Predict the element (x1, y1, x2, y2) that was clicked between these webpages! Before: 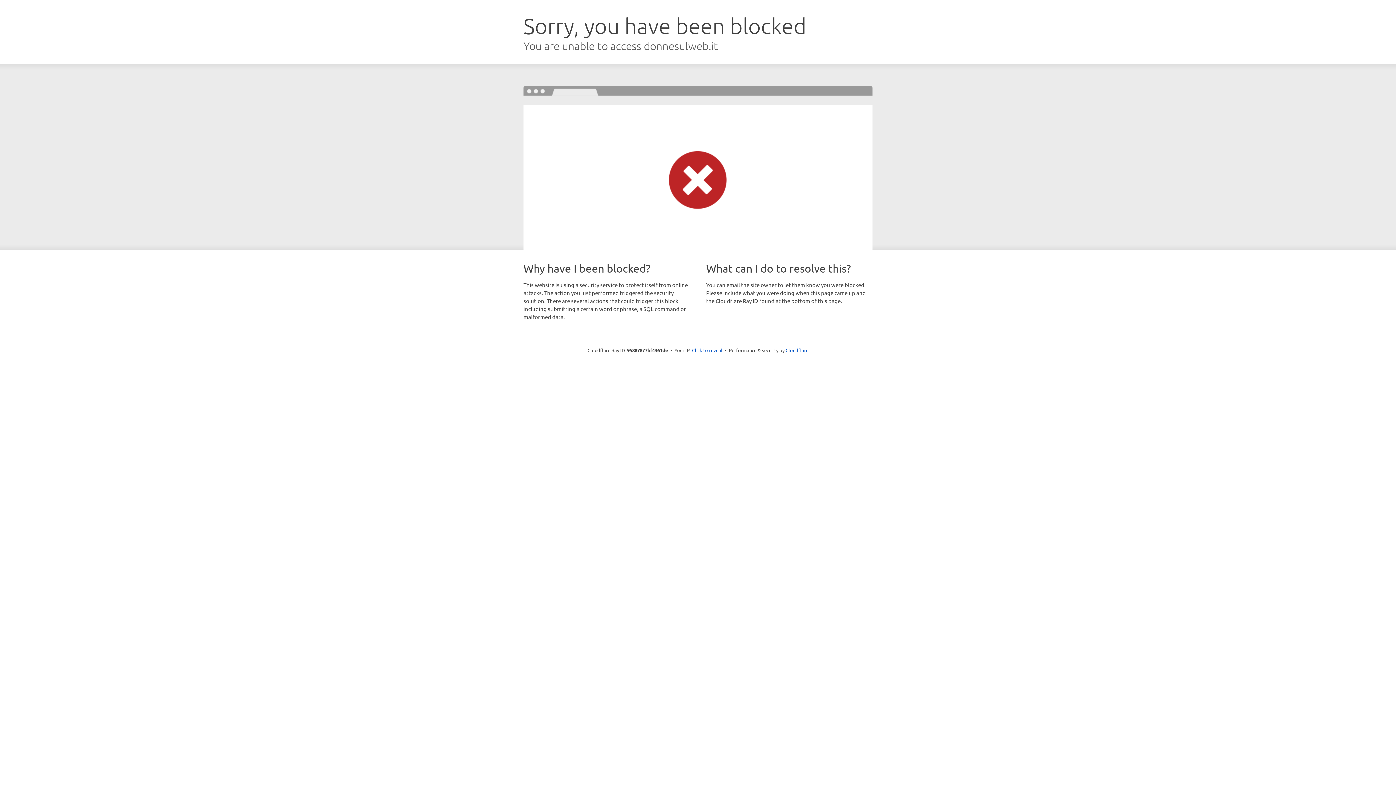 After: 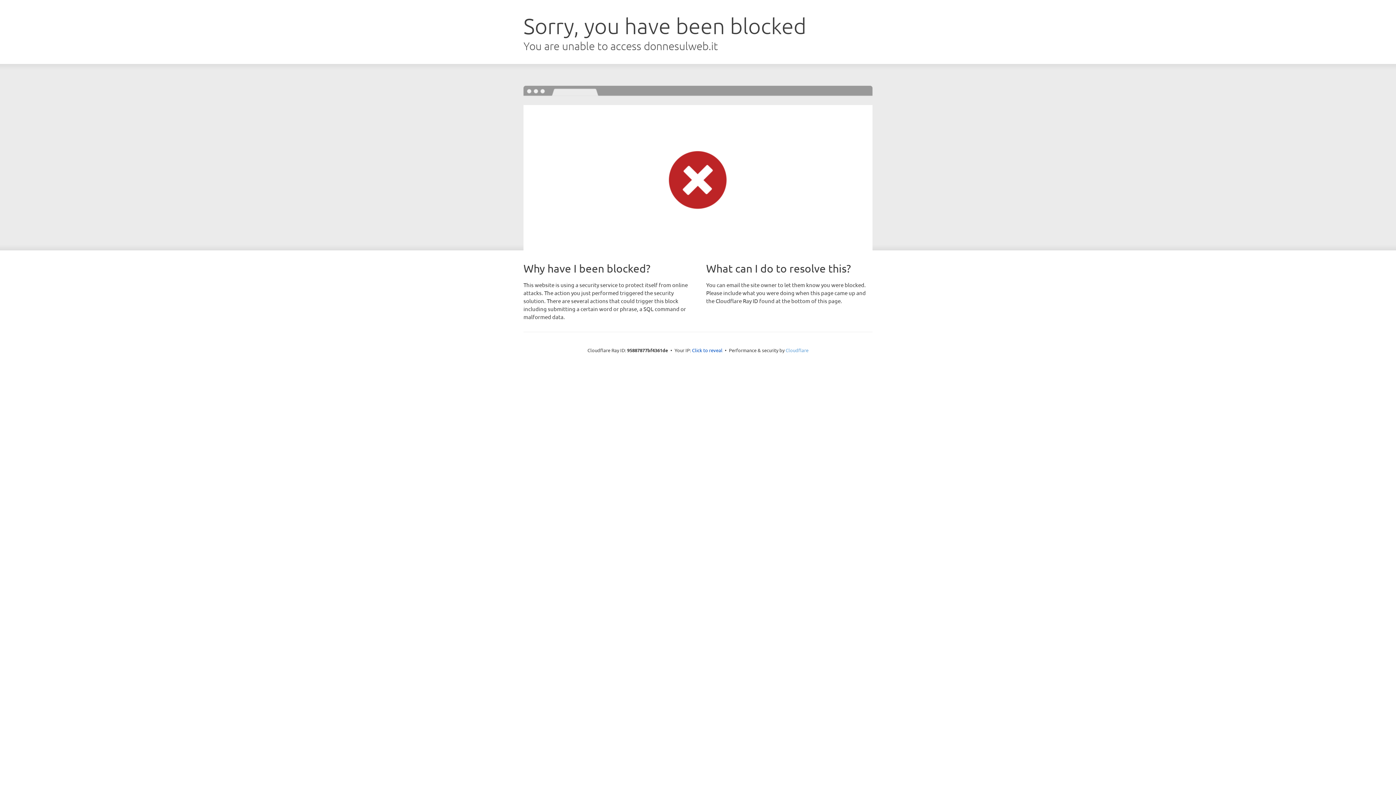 Action: bbox: (785, 347, 808, 353) label: Cloudflare